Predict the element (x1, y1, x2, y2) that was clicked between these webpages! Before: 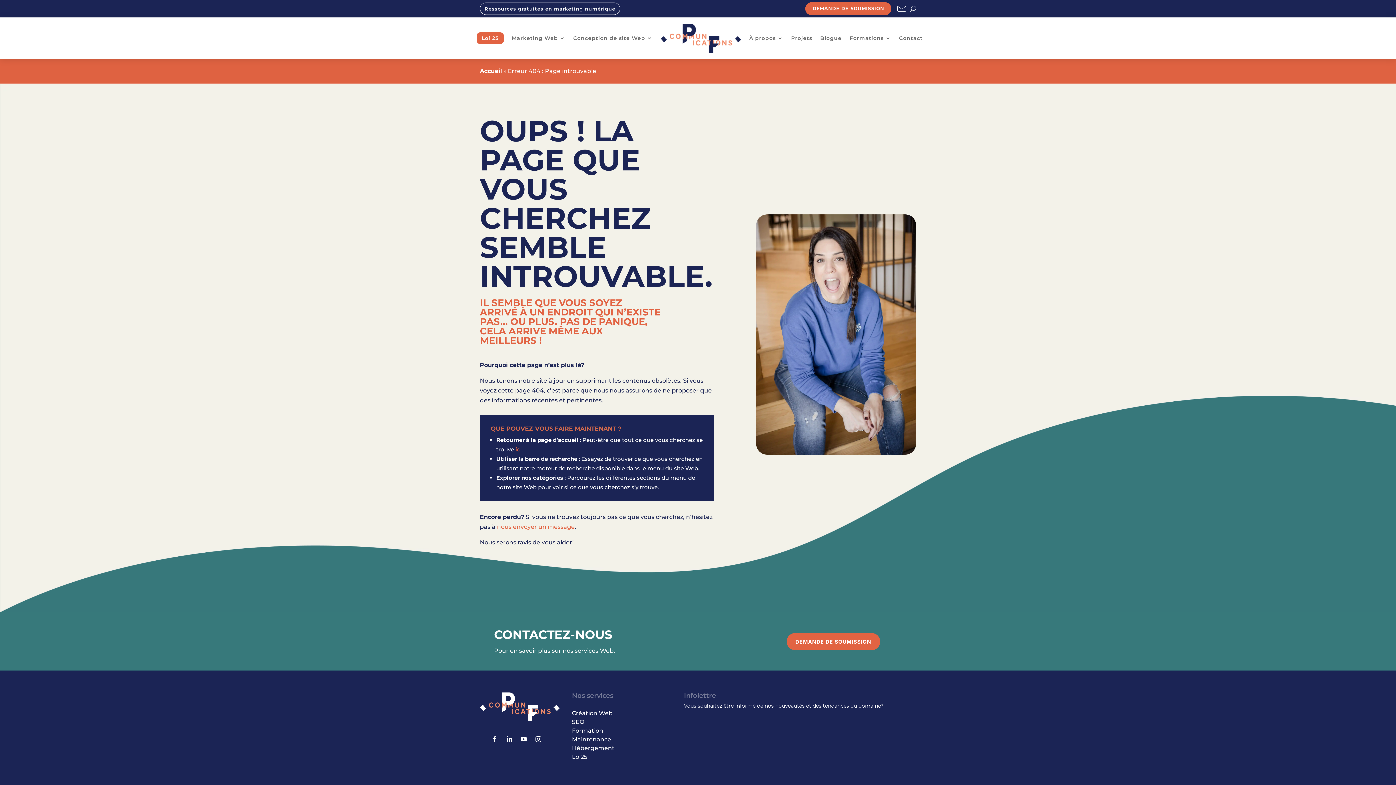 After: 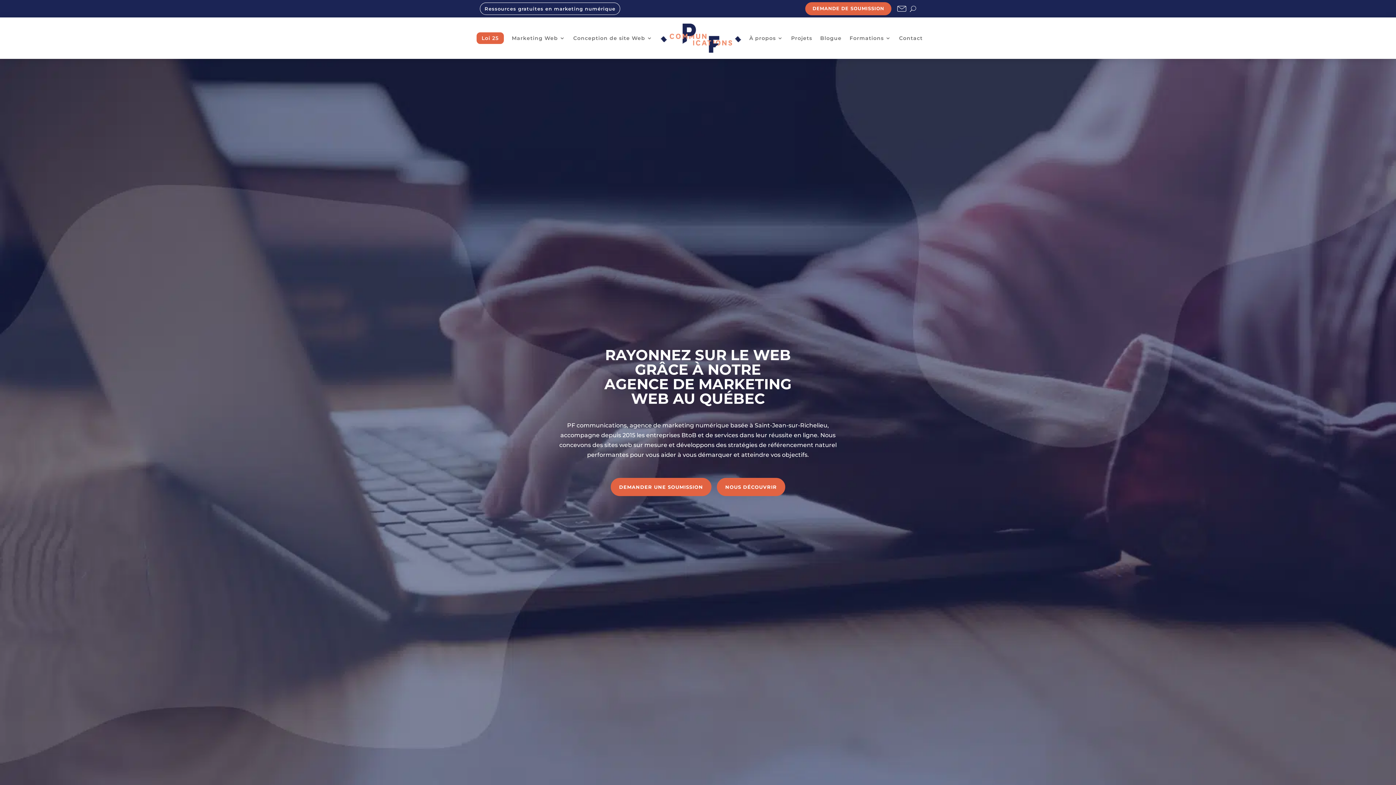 Action: label: Accueil bbox: (480, 67, 502, 74)